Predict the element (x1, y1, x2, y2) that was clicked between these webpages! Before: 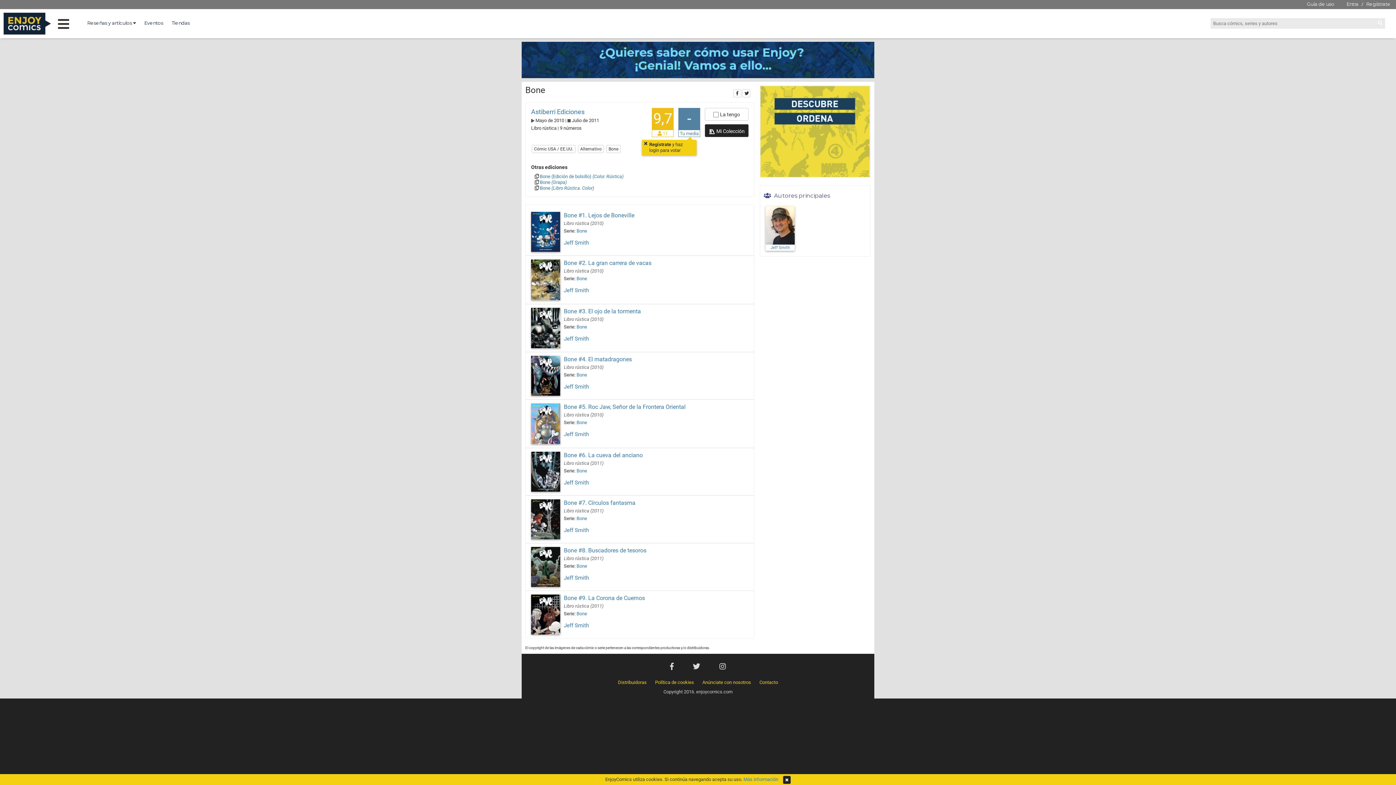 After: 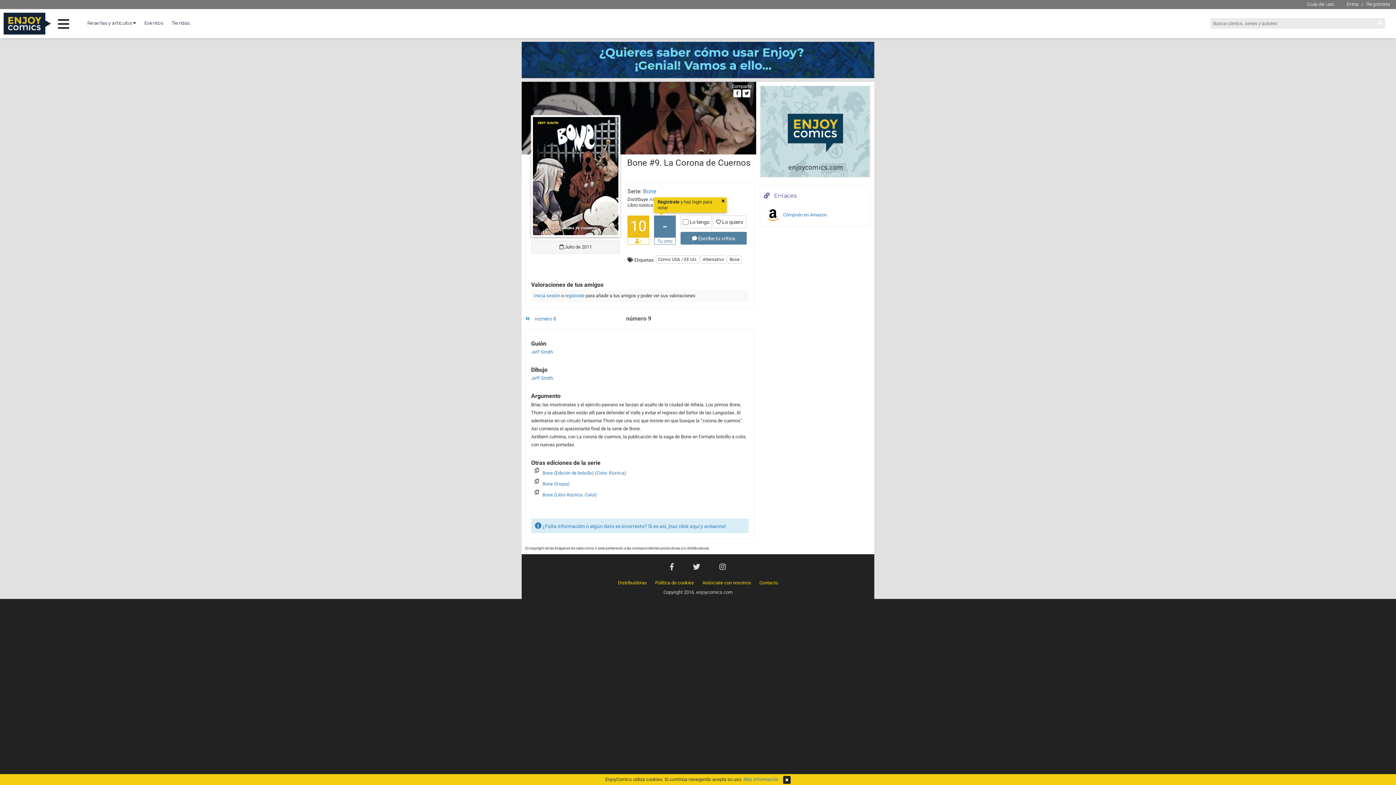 Action: bbox: (531, 594, 560, 634)